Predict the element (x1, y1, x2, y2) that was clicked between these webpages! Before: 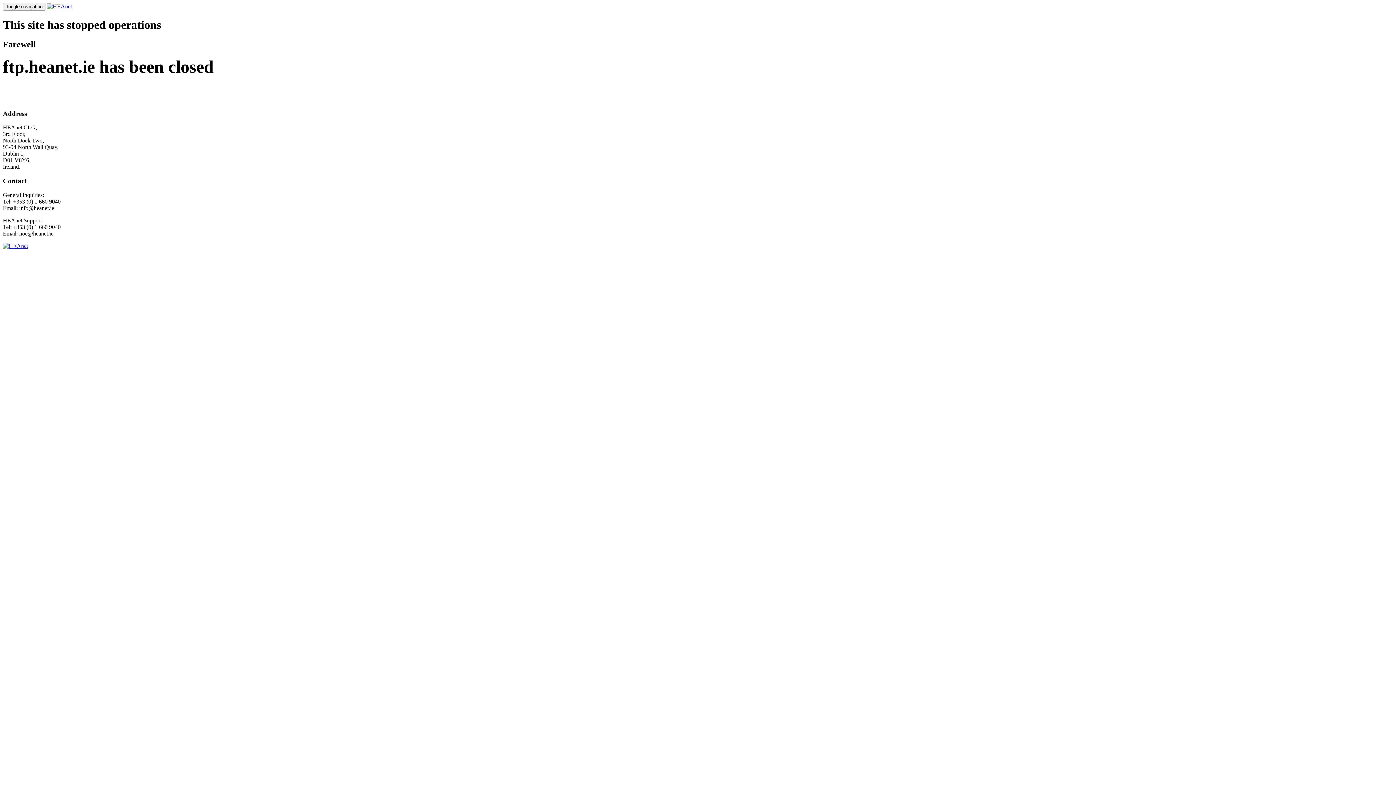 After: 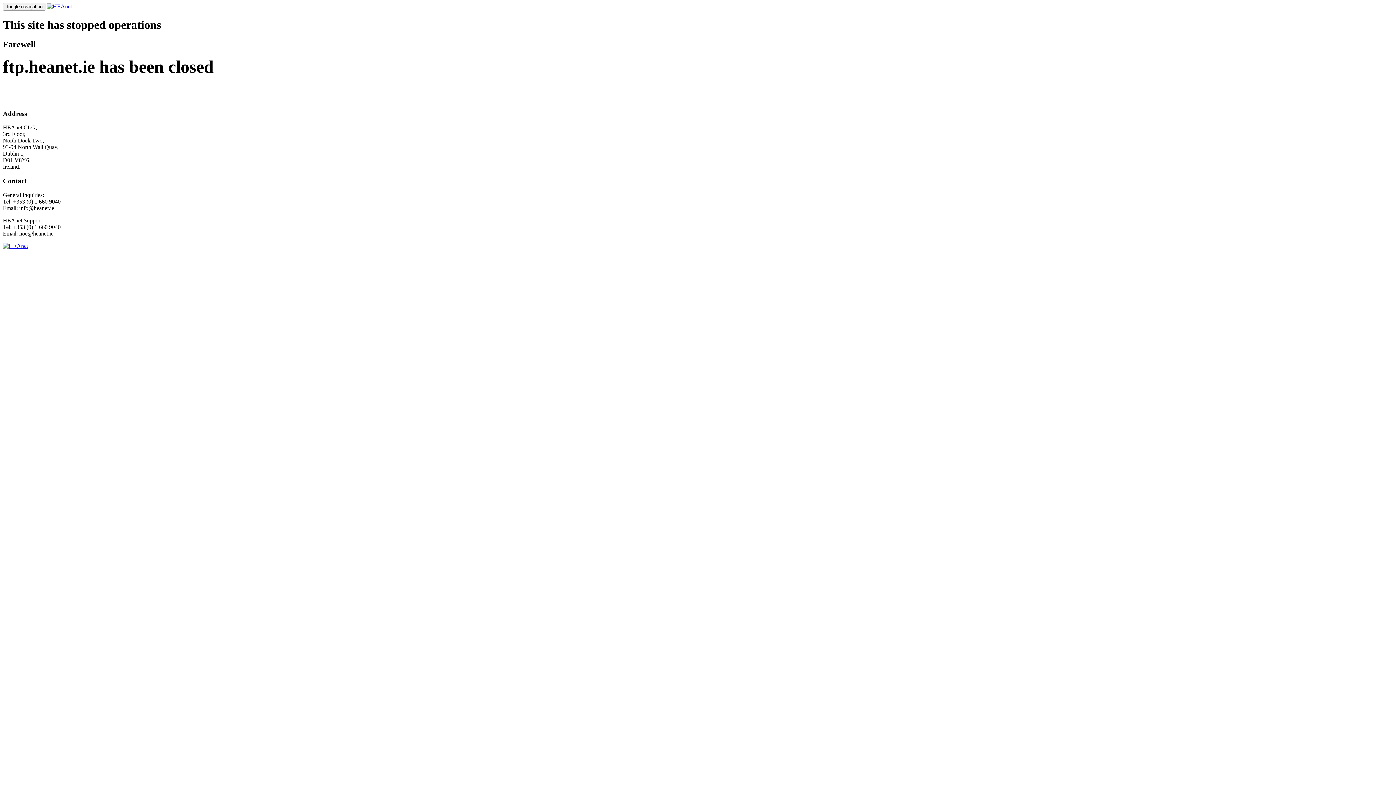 Action: bbox: (46, 3, 72, 9)